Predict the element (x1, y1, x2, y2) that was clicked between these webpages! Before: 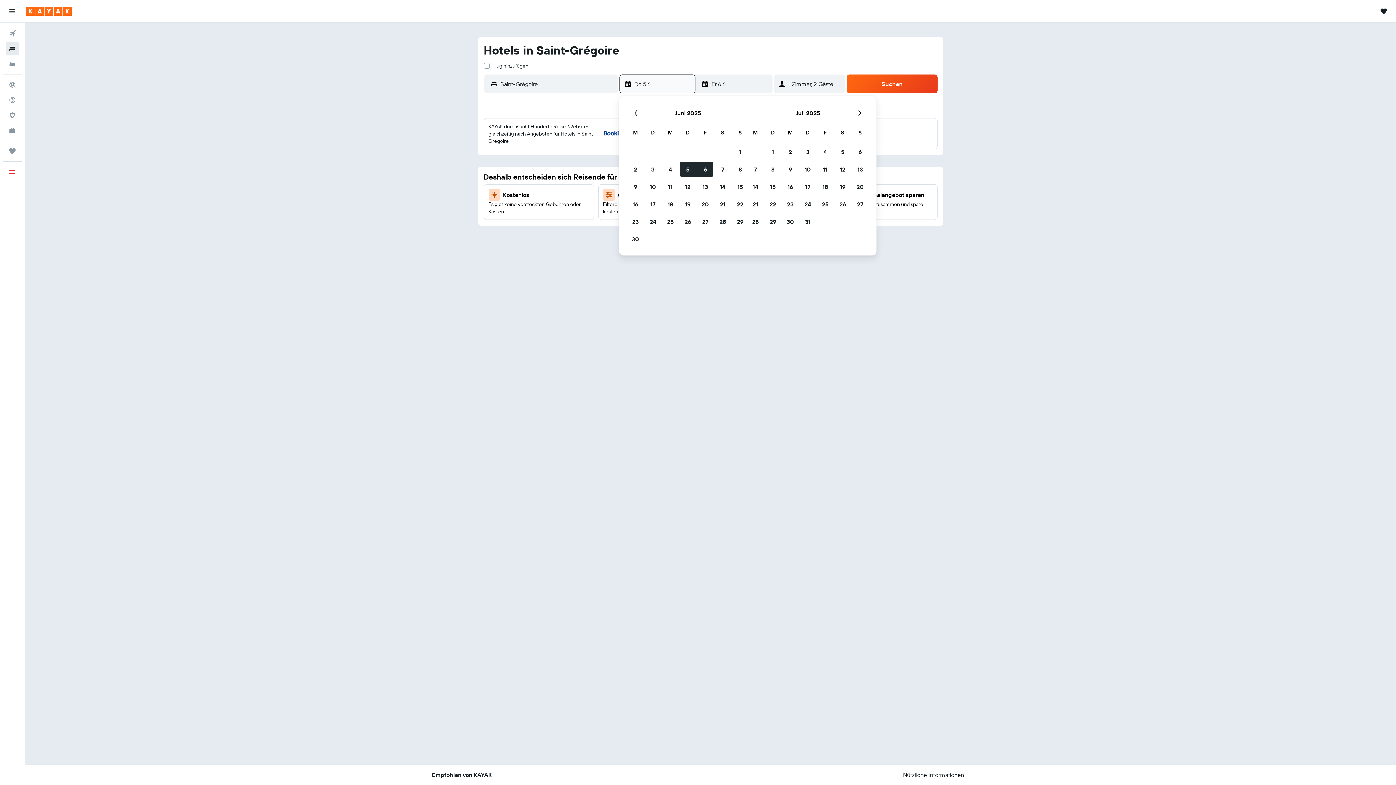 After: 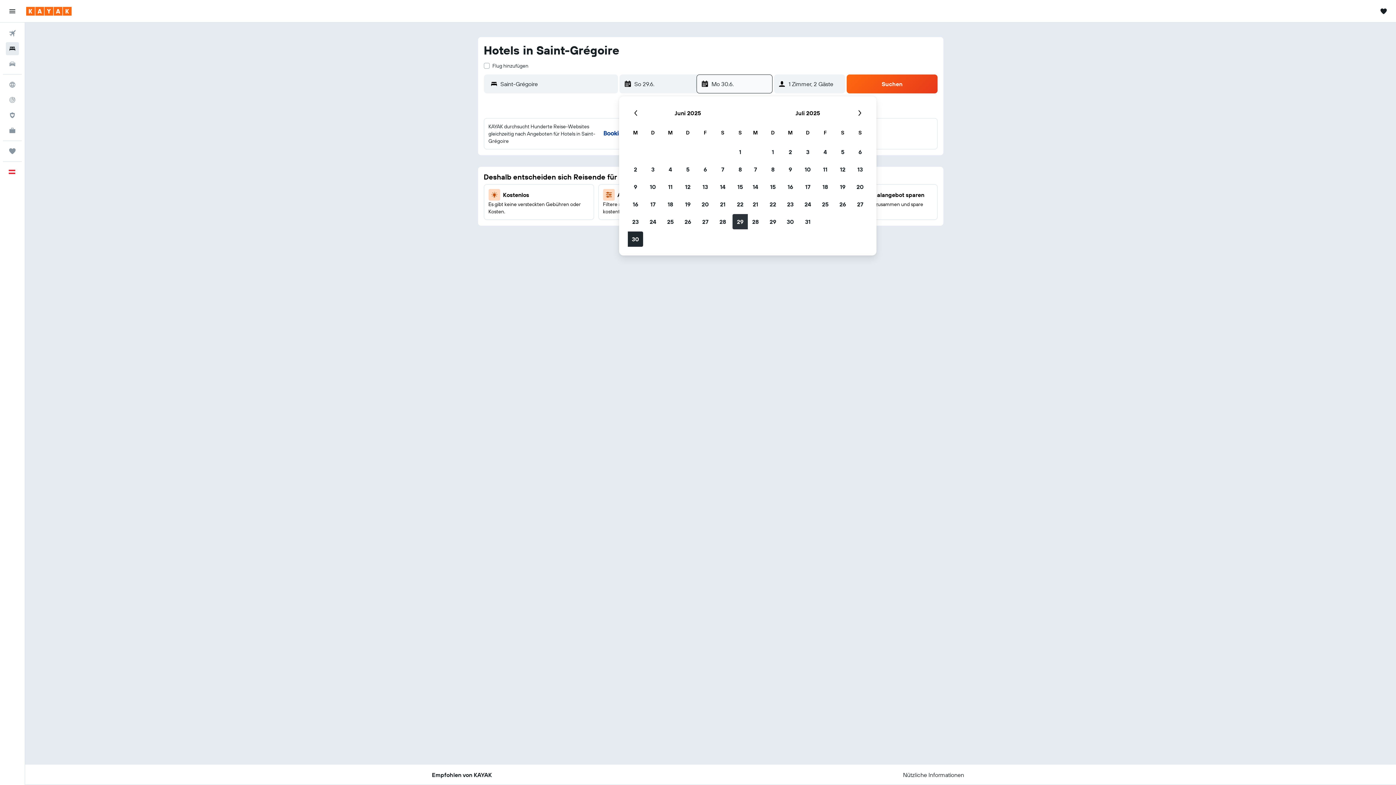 Action: bbox: (731, 213, 749, 230) label: 29. Juni 2025